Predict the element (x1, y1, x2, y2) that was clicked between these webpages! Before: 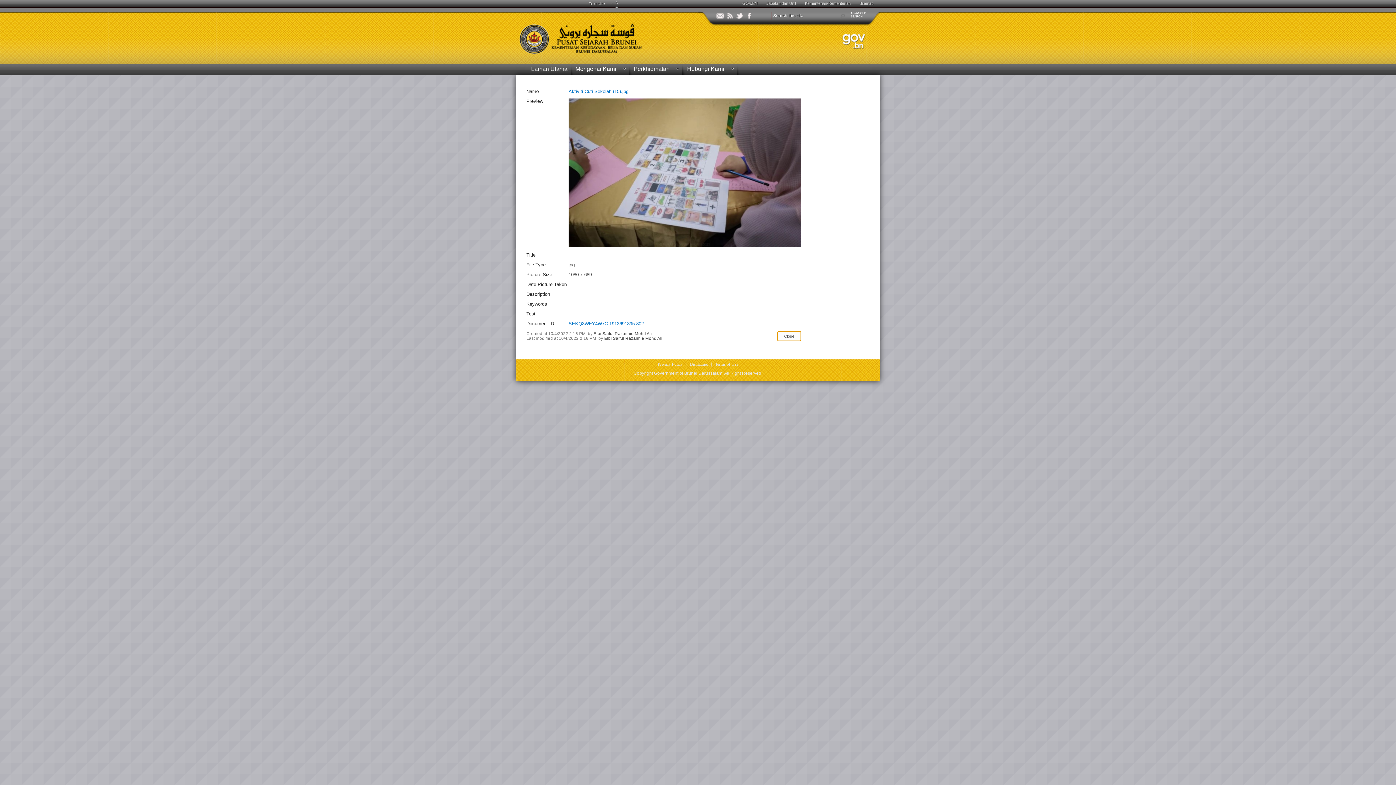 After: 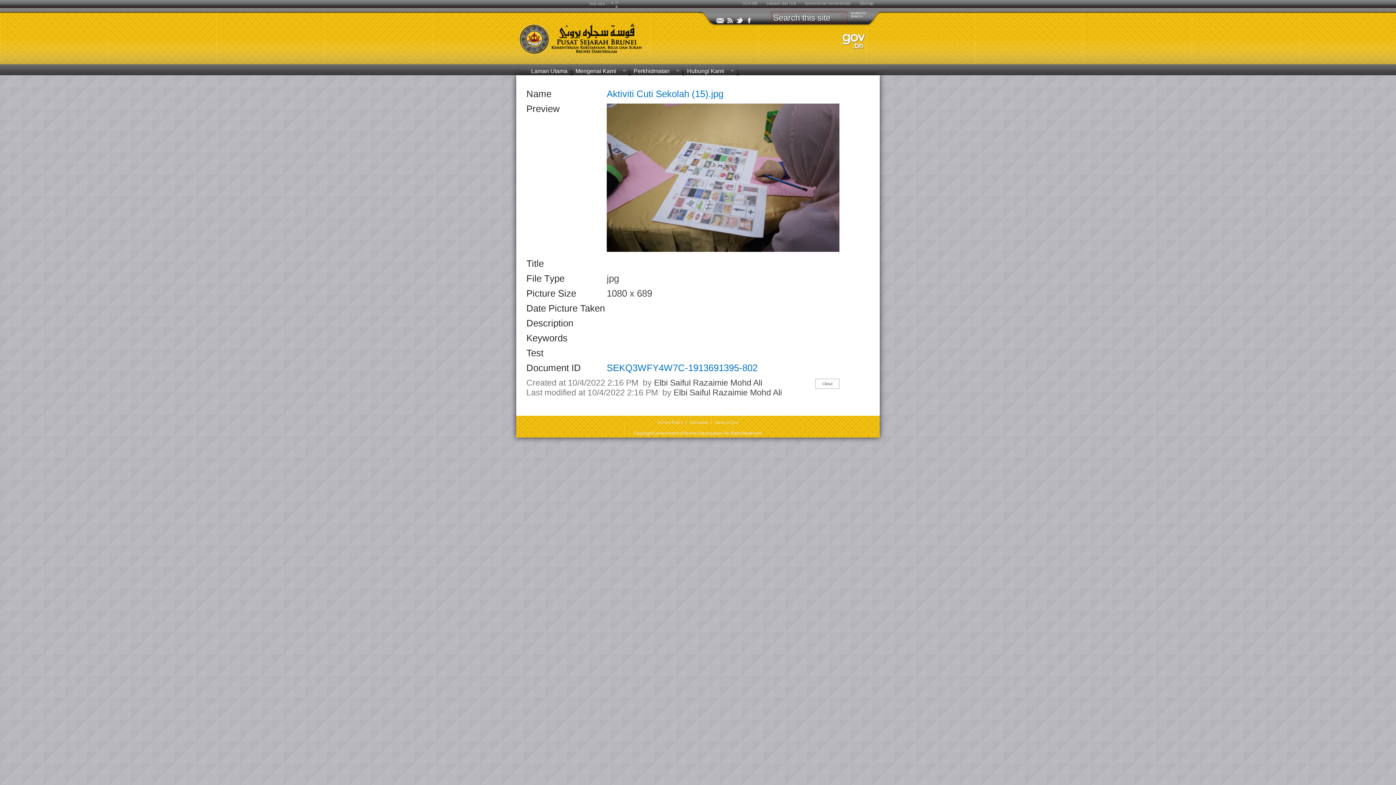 Action: bbox: (614, 5, 618, 9) label: A